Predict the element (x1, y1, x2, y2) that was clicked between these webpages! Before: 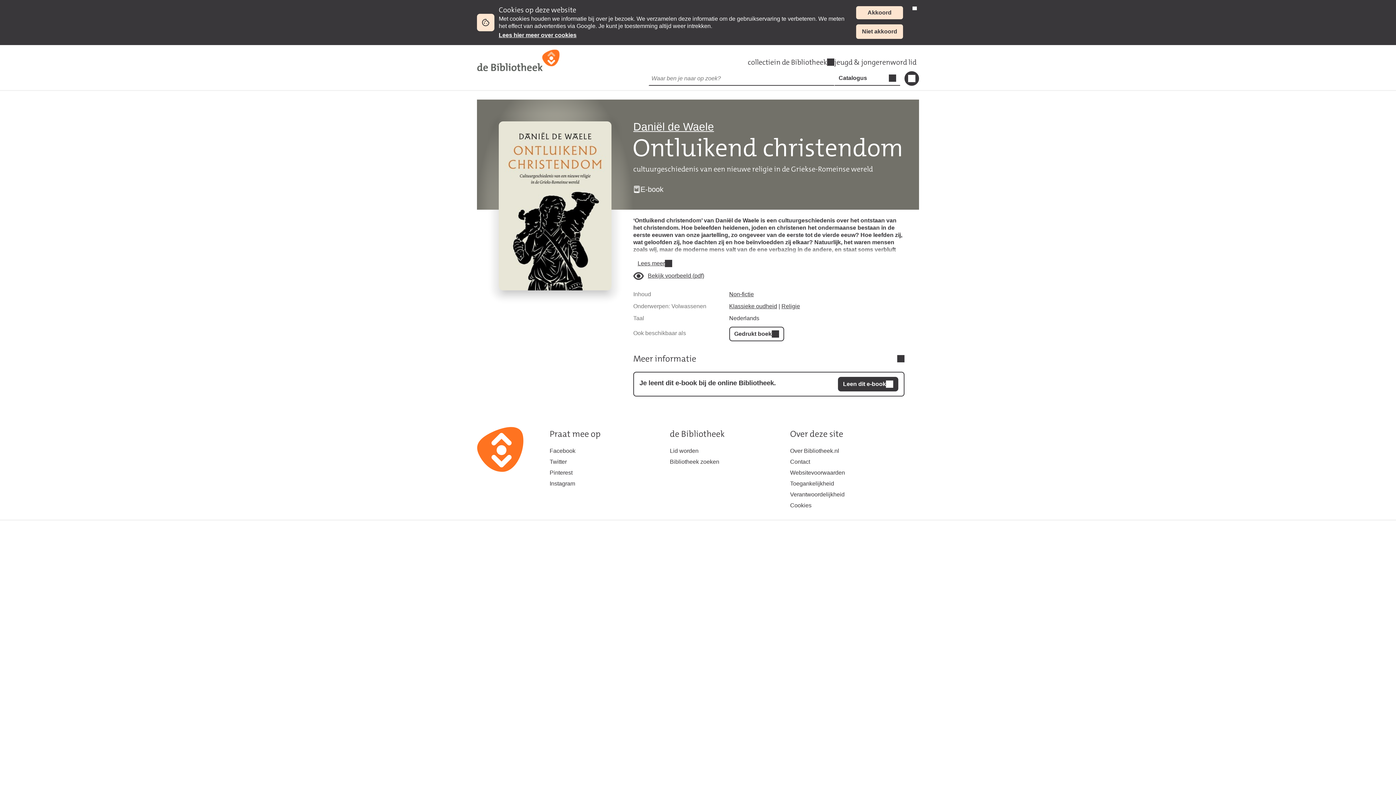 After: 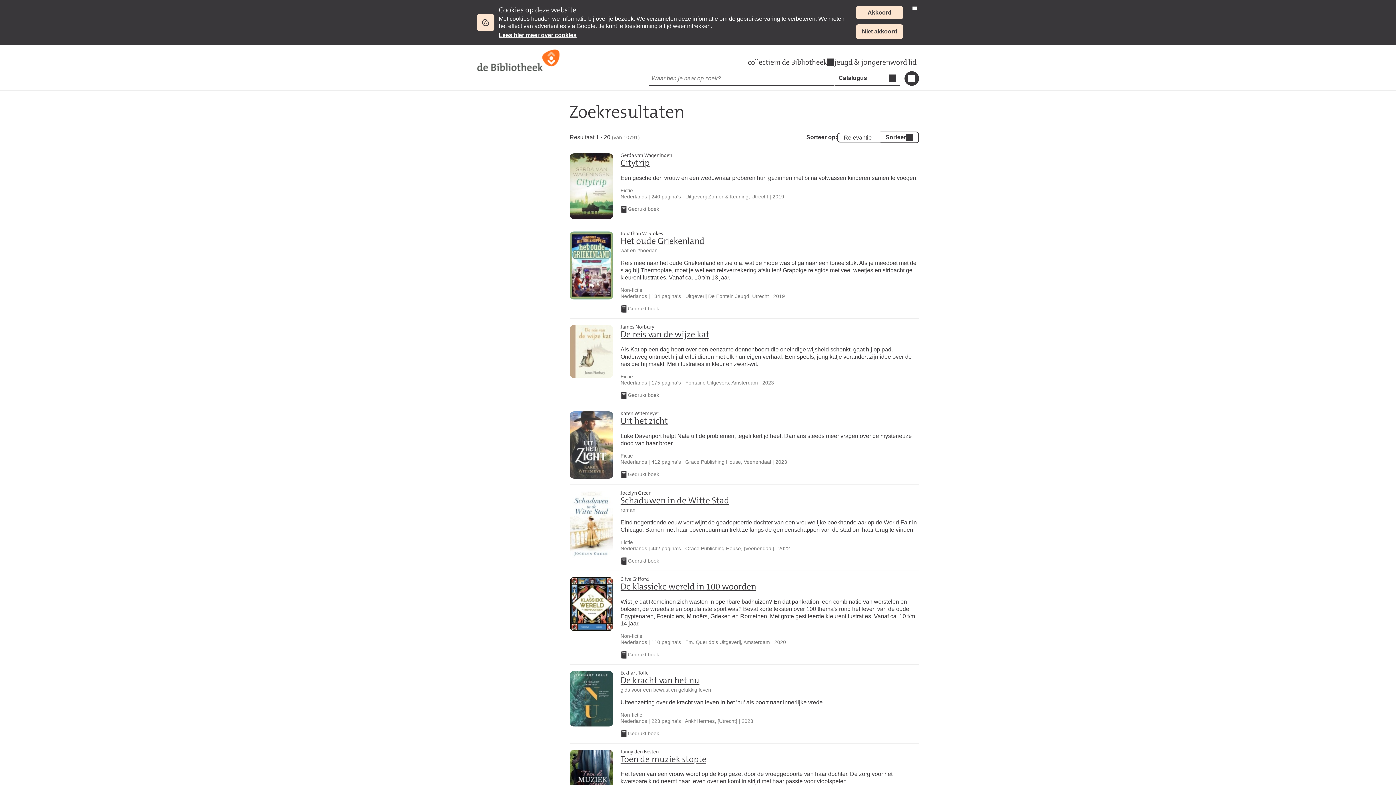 Action: label: Religie bbox: (781, 303, 800, 309)